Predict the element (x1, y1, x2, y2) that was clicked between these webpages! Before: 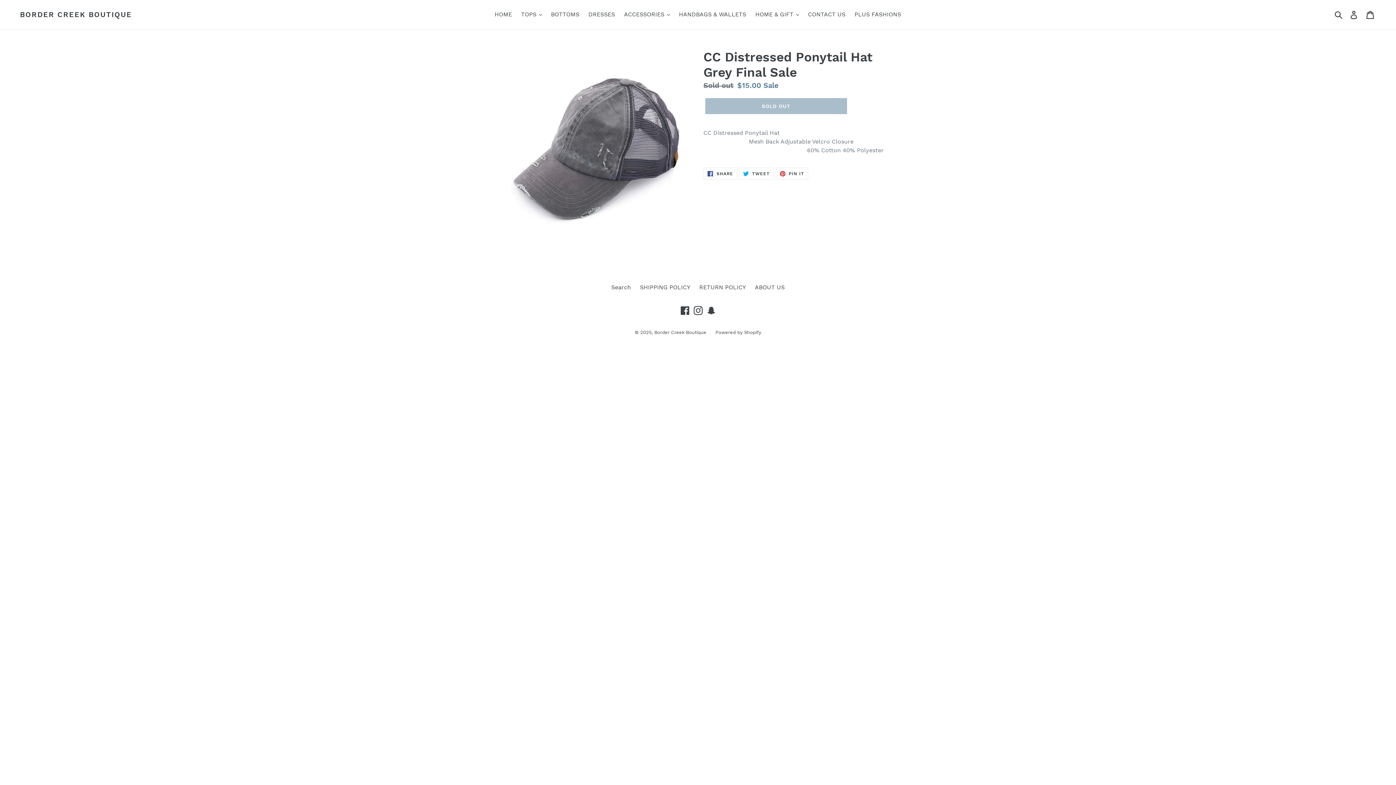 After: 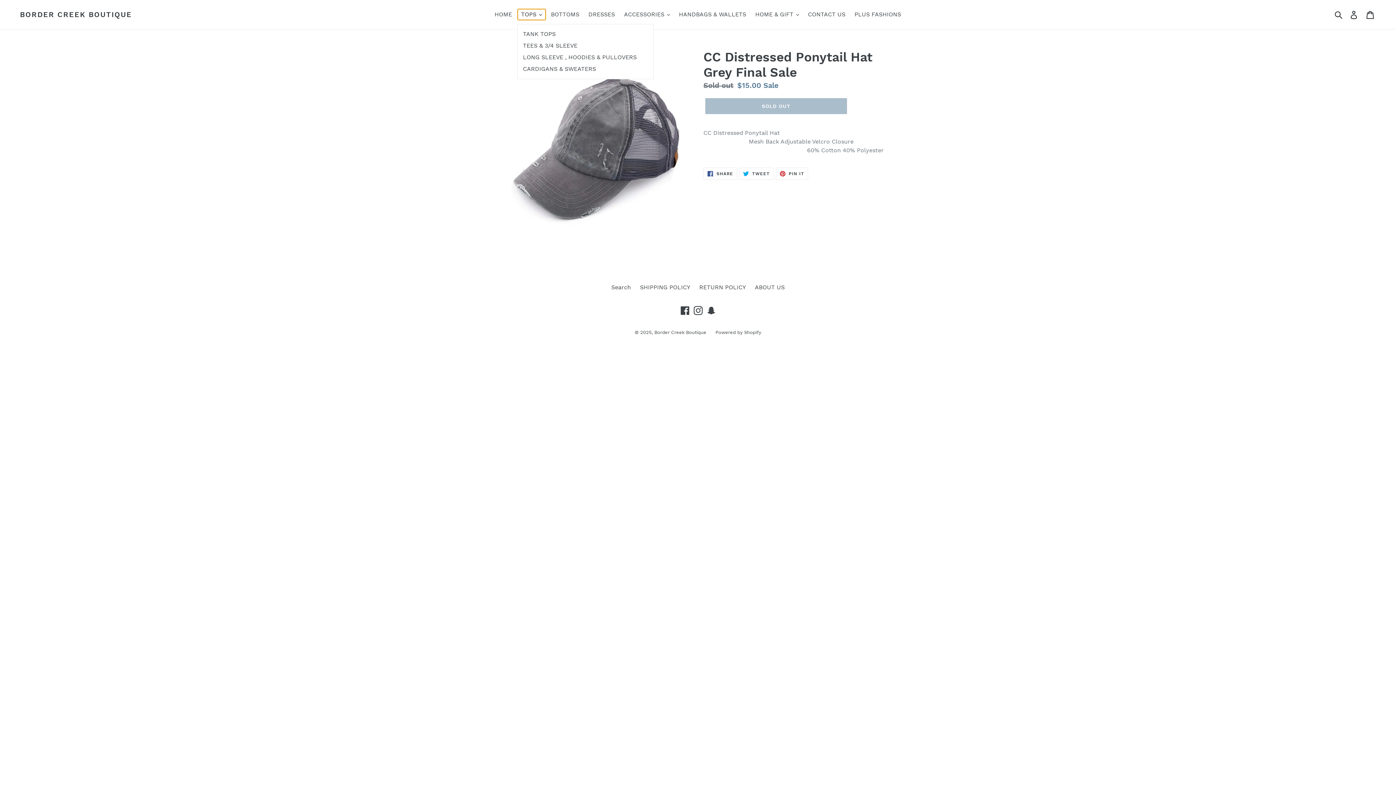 Action: label: TOPS  bbox: (517, 9, 545, 20)